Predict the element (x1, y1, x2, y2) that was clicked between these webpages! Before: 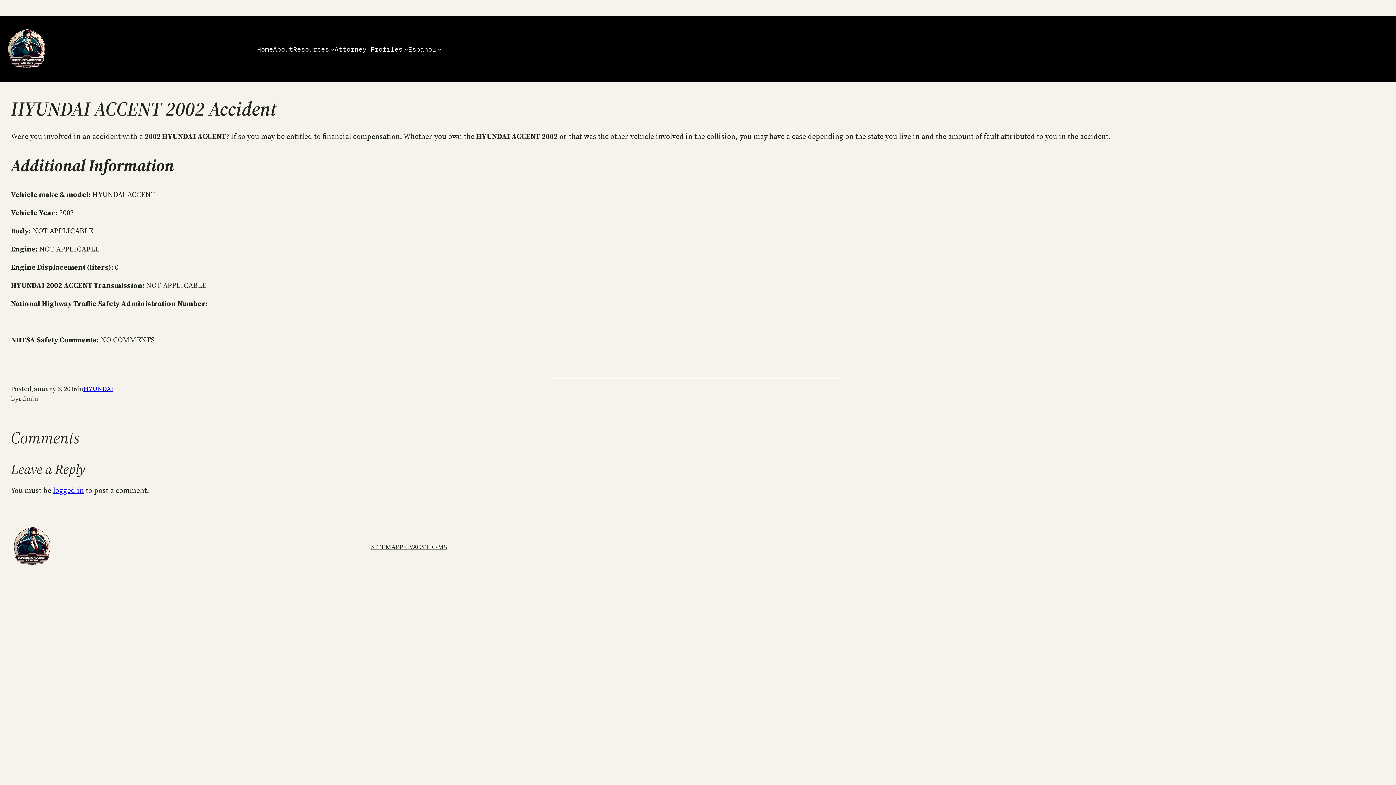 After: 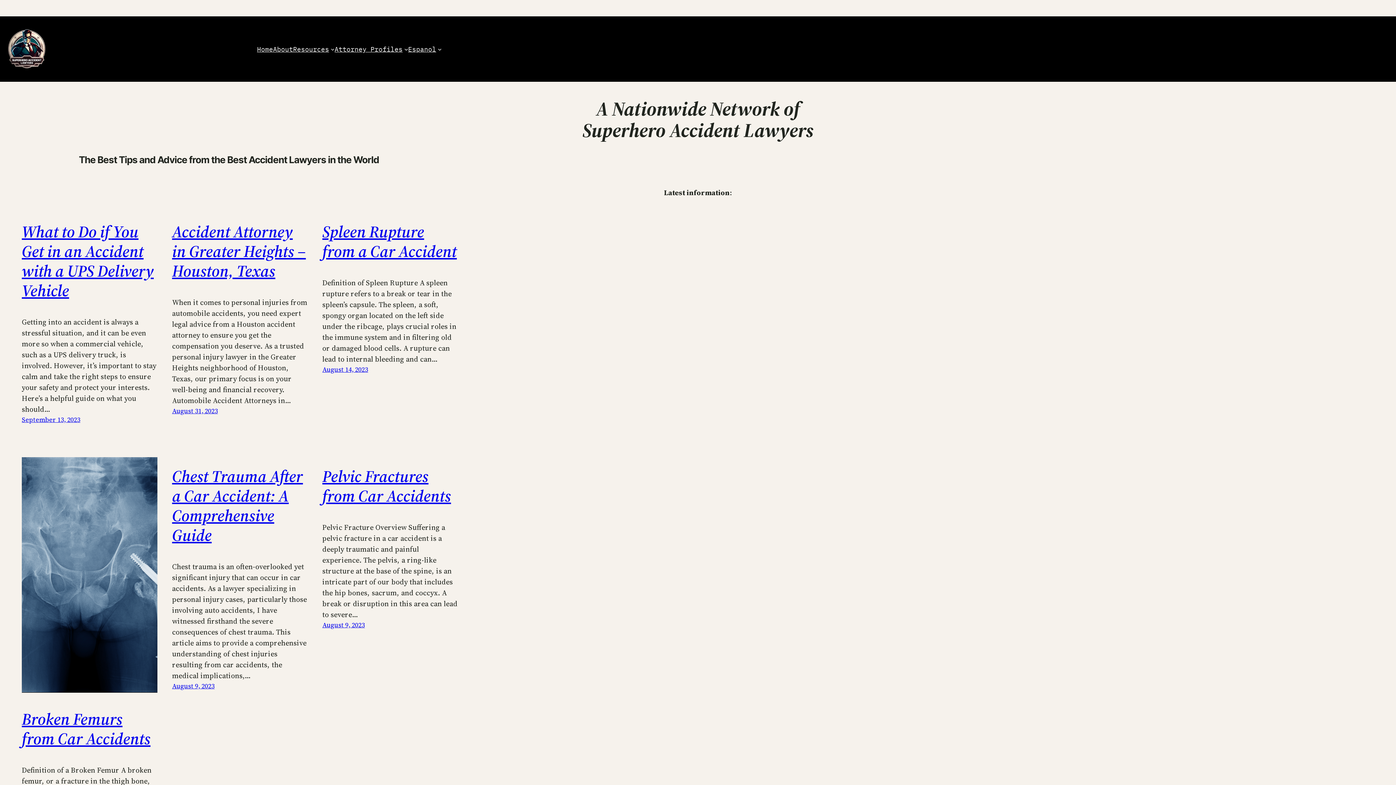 Action: bbox: (10, 525, 54, 568)